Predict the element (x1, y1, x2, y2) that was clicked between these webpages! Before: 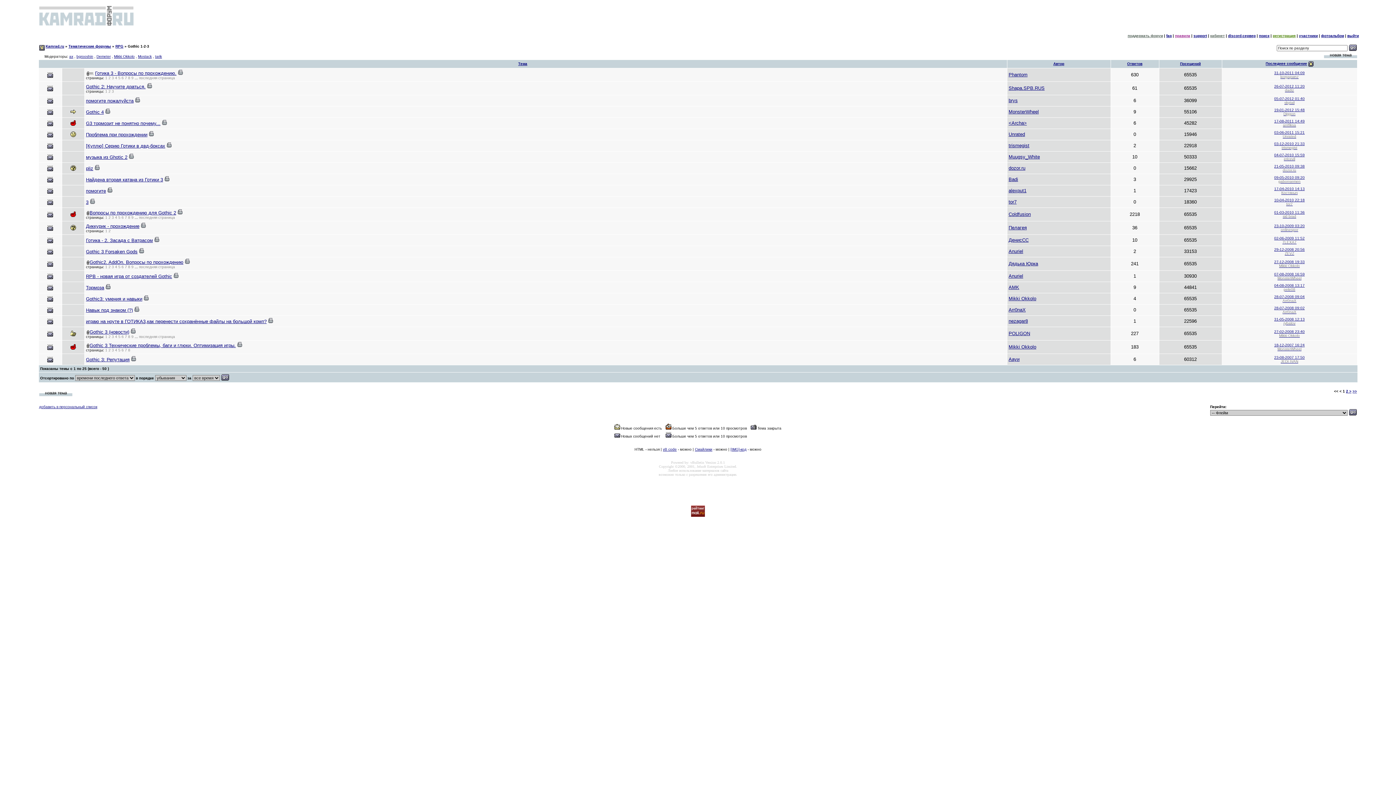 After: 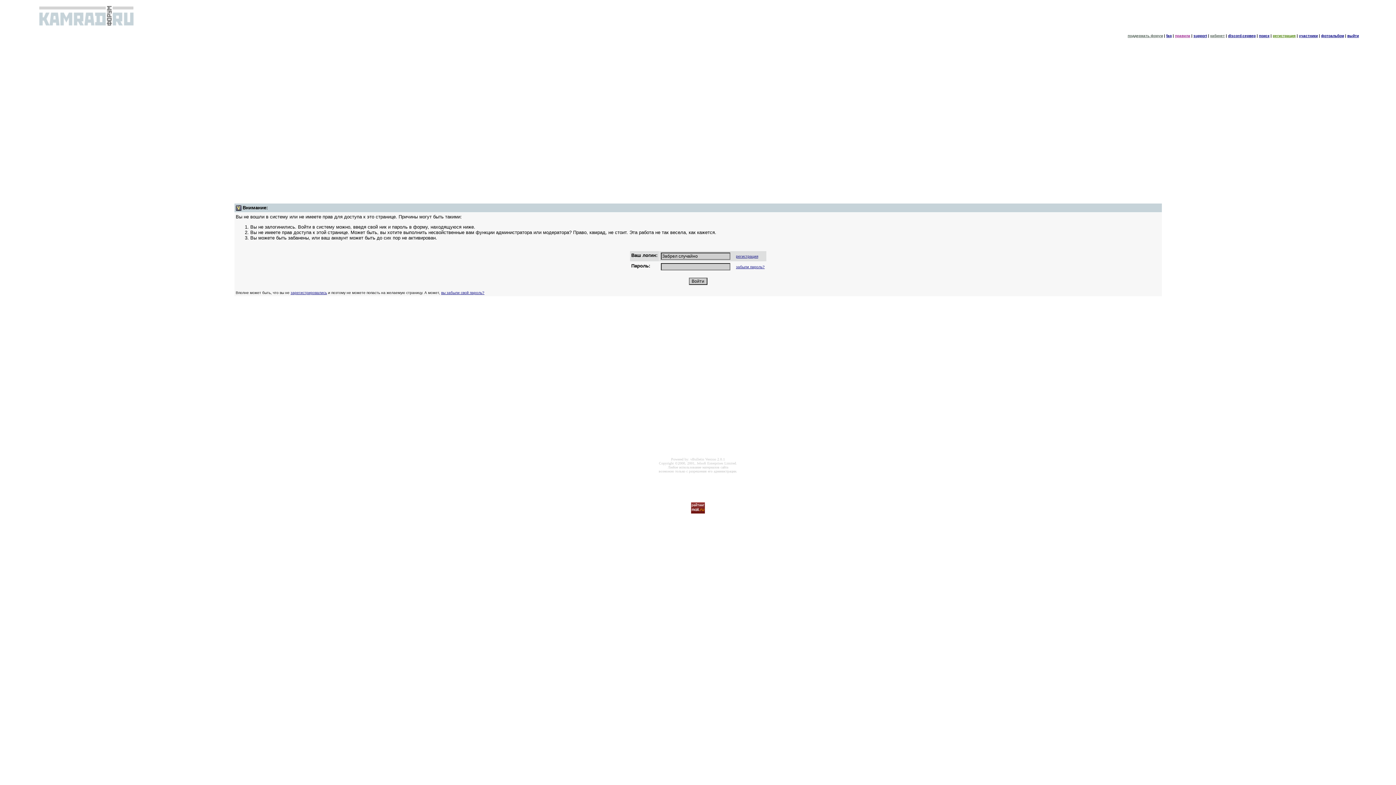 Action: bbox: (1008, 72, 1027, 77) label: Phantom